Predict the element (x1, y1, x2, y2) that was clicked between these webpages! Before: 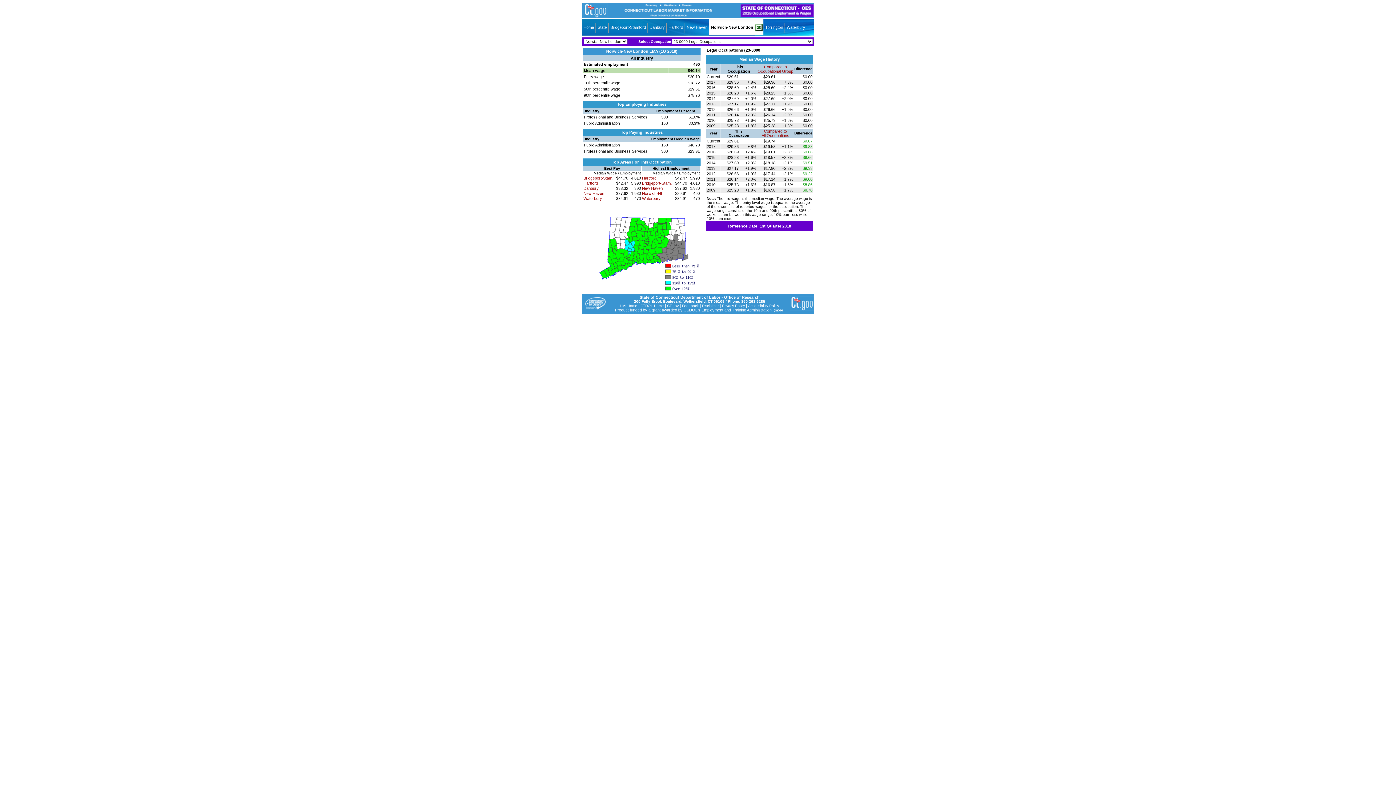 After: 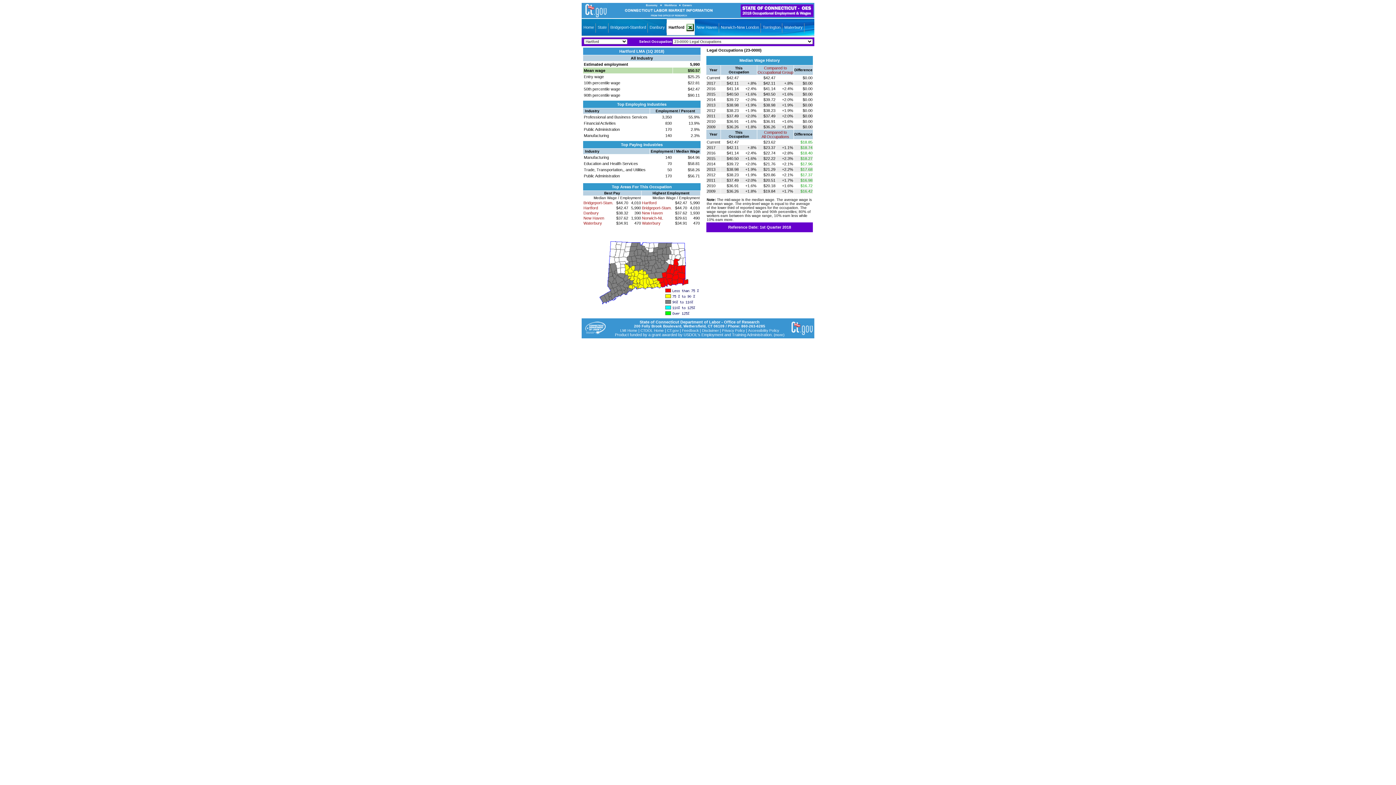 Action: bbox: (583, 181, 598, 185) label: Hartford